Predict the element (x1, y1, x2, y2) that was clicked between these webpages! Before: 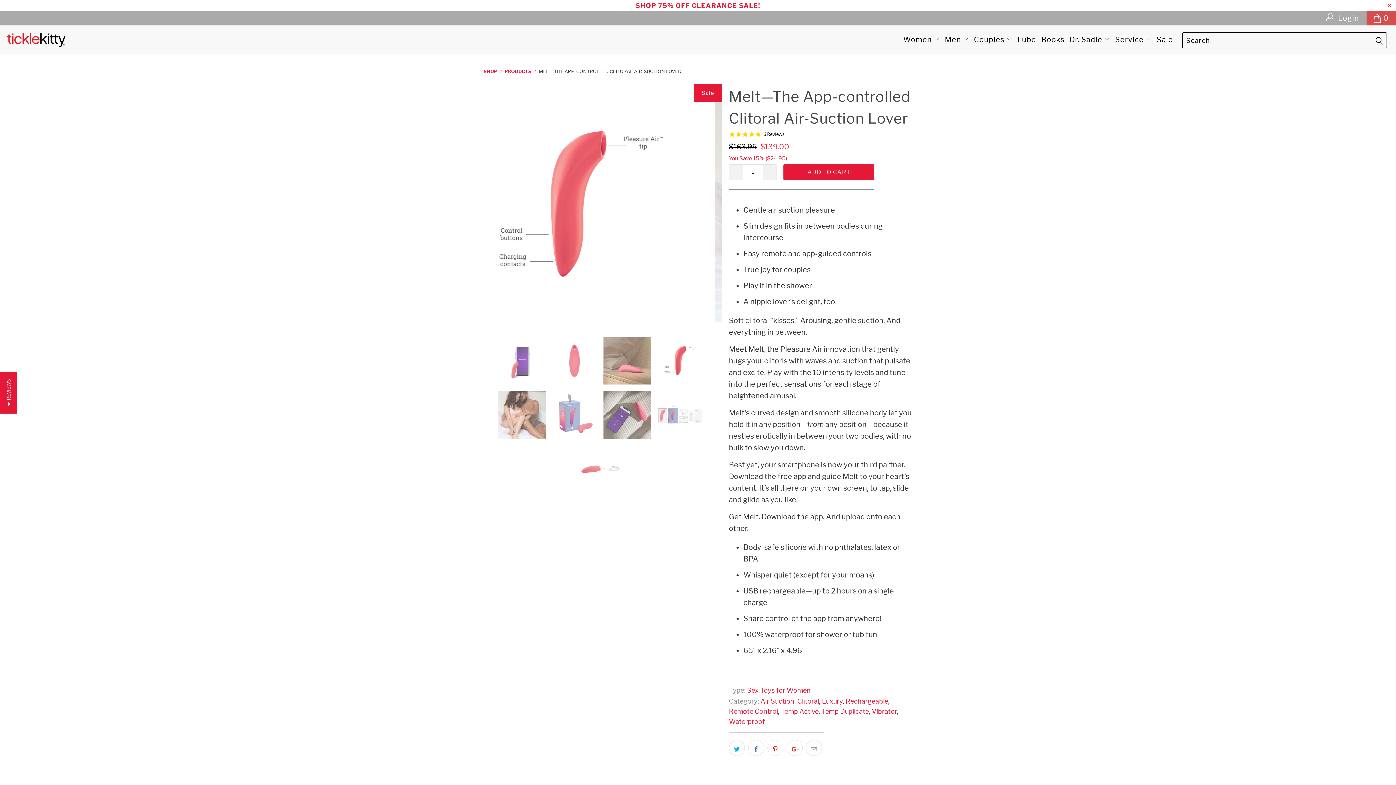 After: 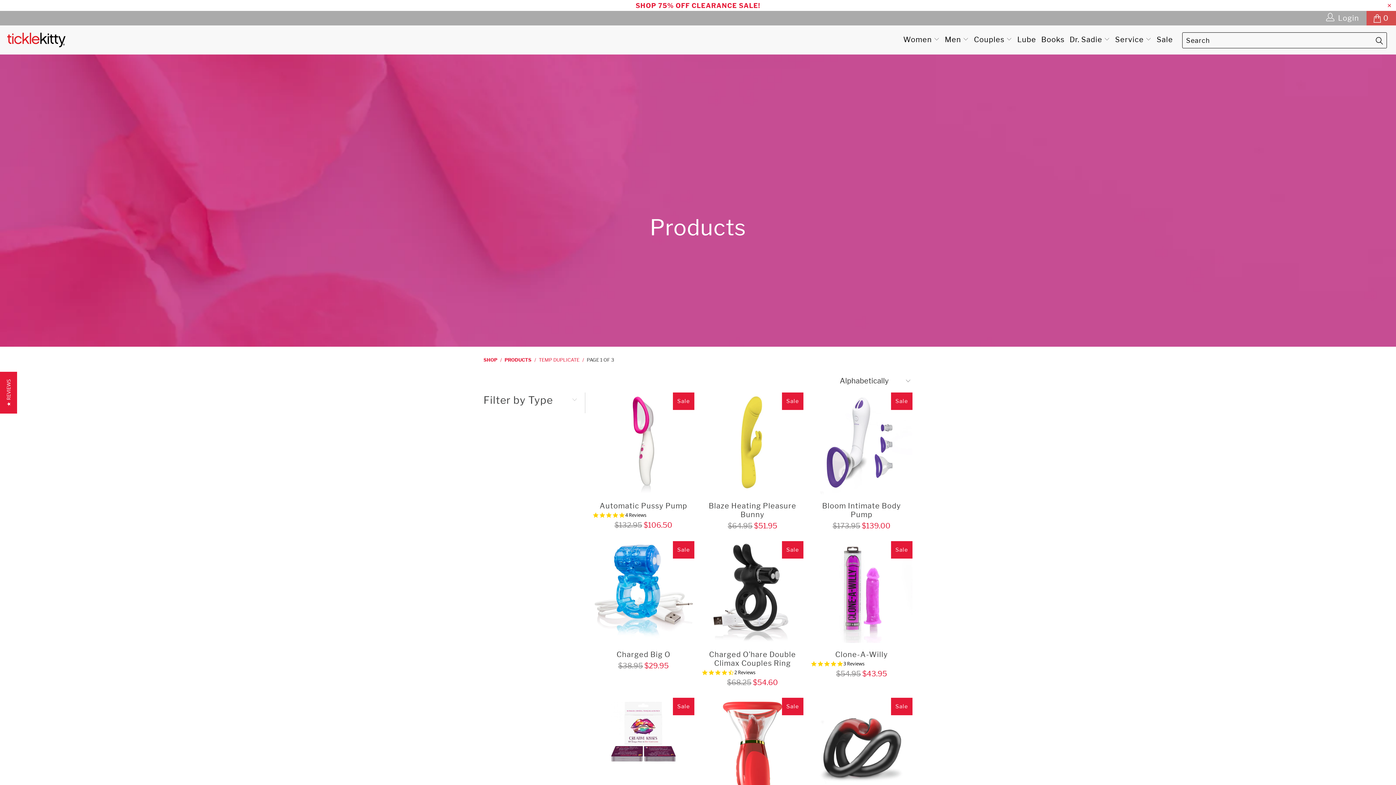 Action: bbox: (821, 707, 869, 715) label: Temp Duplicate